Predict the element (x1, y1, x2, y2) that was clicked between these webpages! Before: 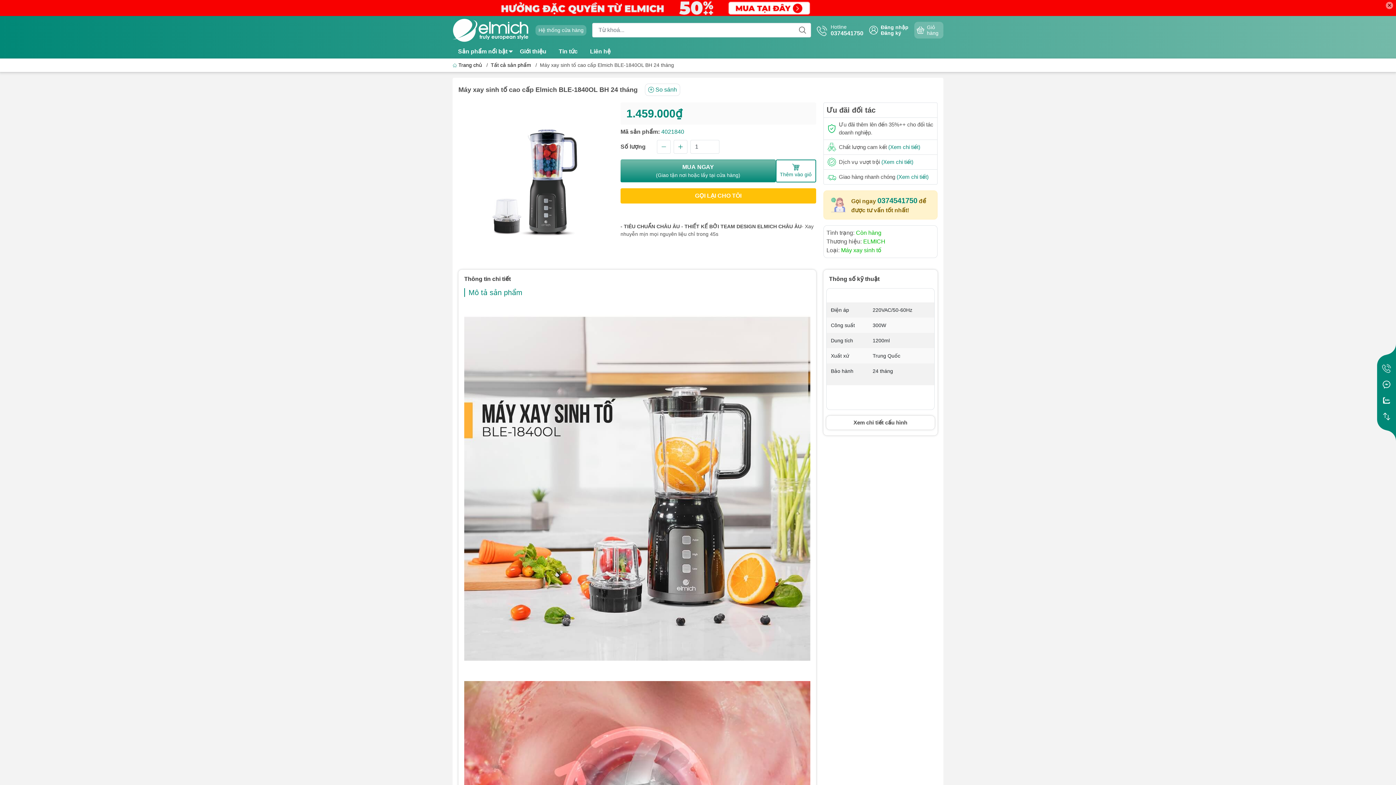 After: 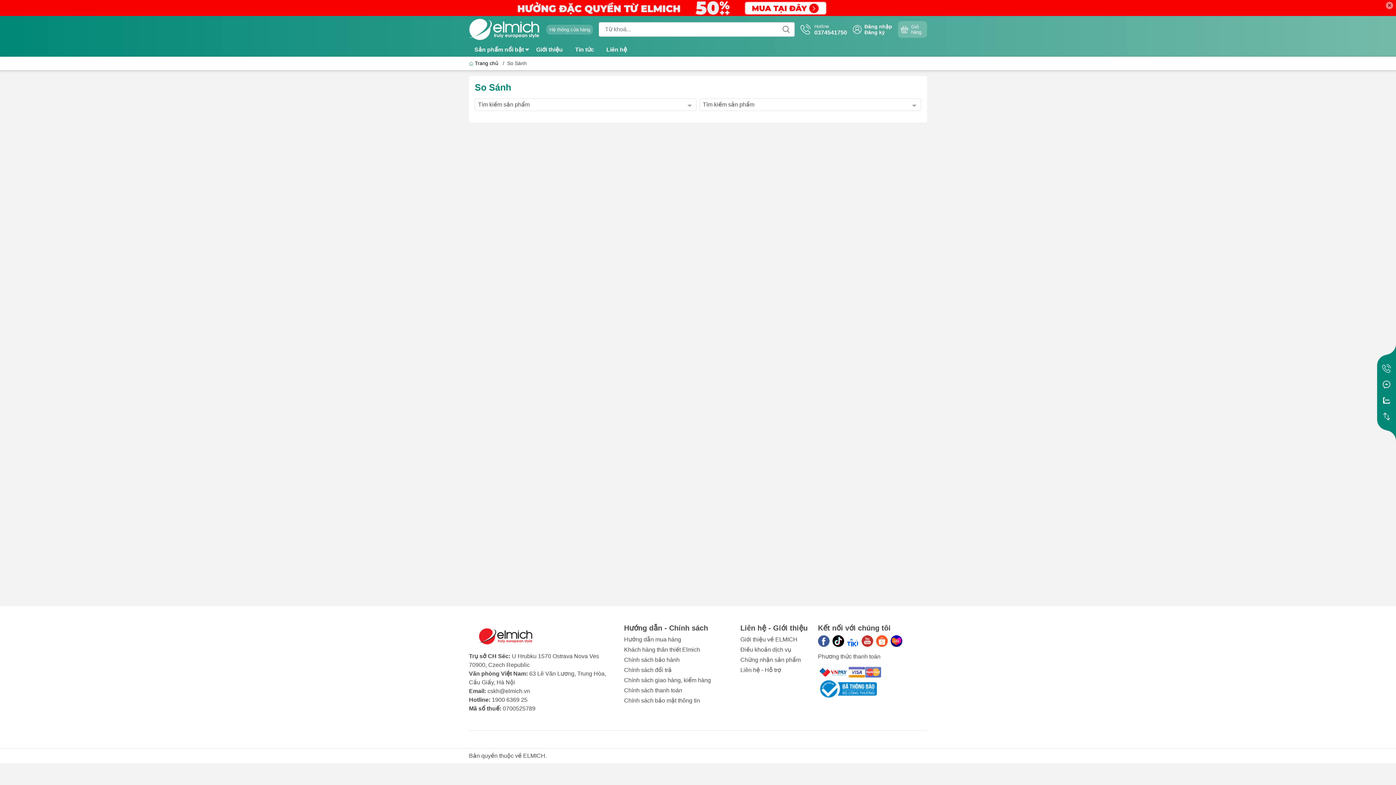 Action: bbox: (1380, 410, 1393, 423)